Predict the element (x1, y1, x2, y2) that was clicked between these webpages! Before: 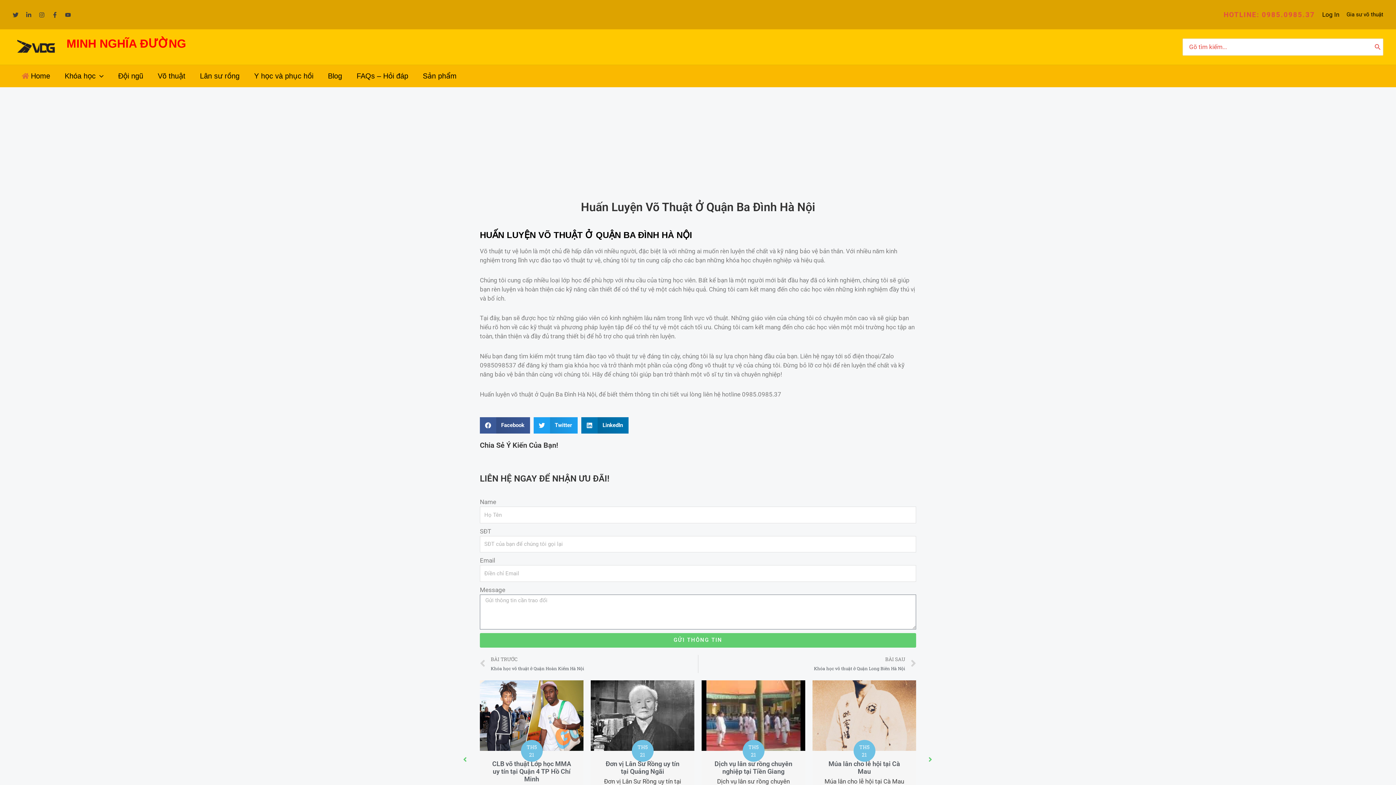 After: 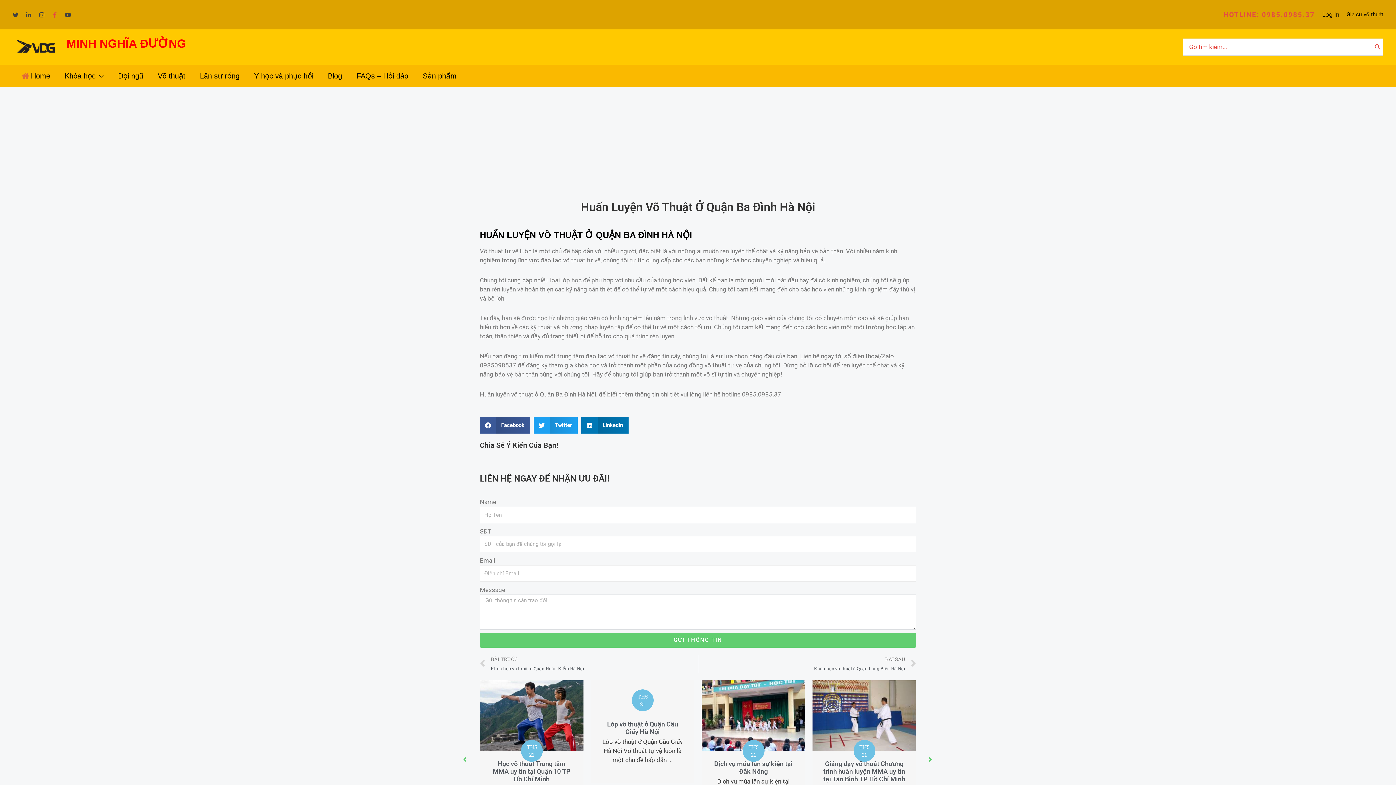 Action: bbox: (52, 12, 57, 17) label: Facebook